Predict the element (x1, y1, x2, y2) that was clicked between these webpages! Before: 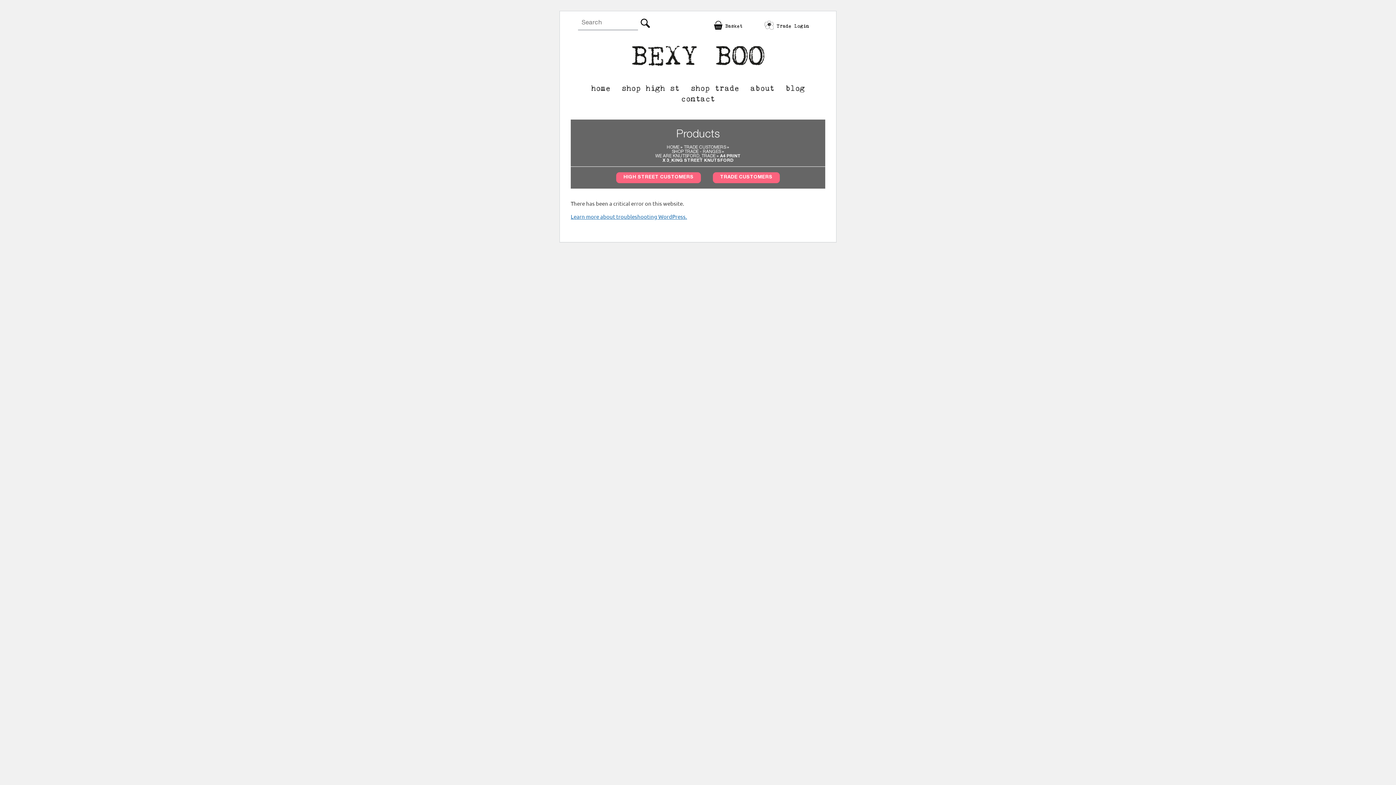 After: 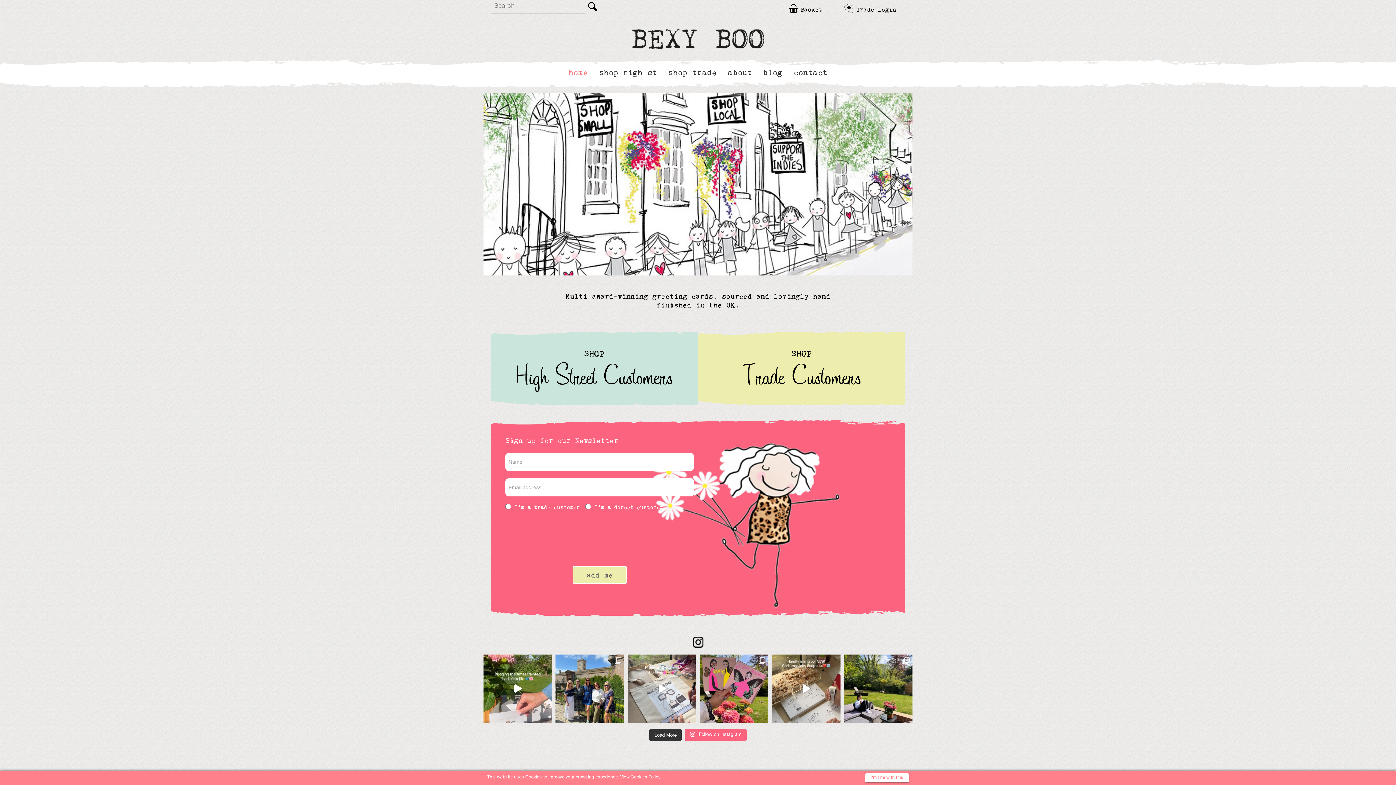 Action: bbox: (587, 85, 614, 95) label: home